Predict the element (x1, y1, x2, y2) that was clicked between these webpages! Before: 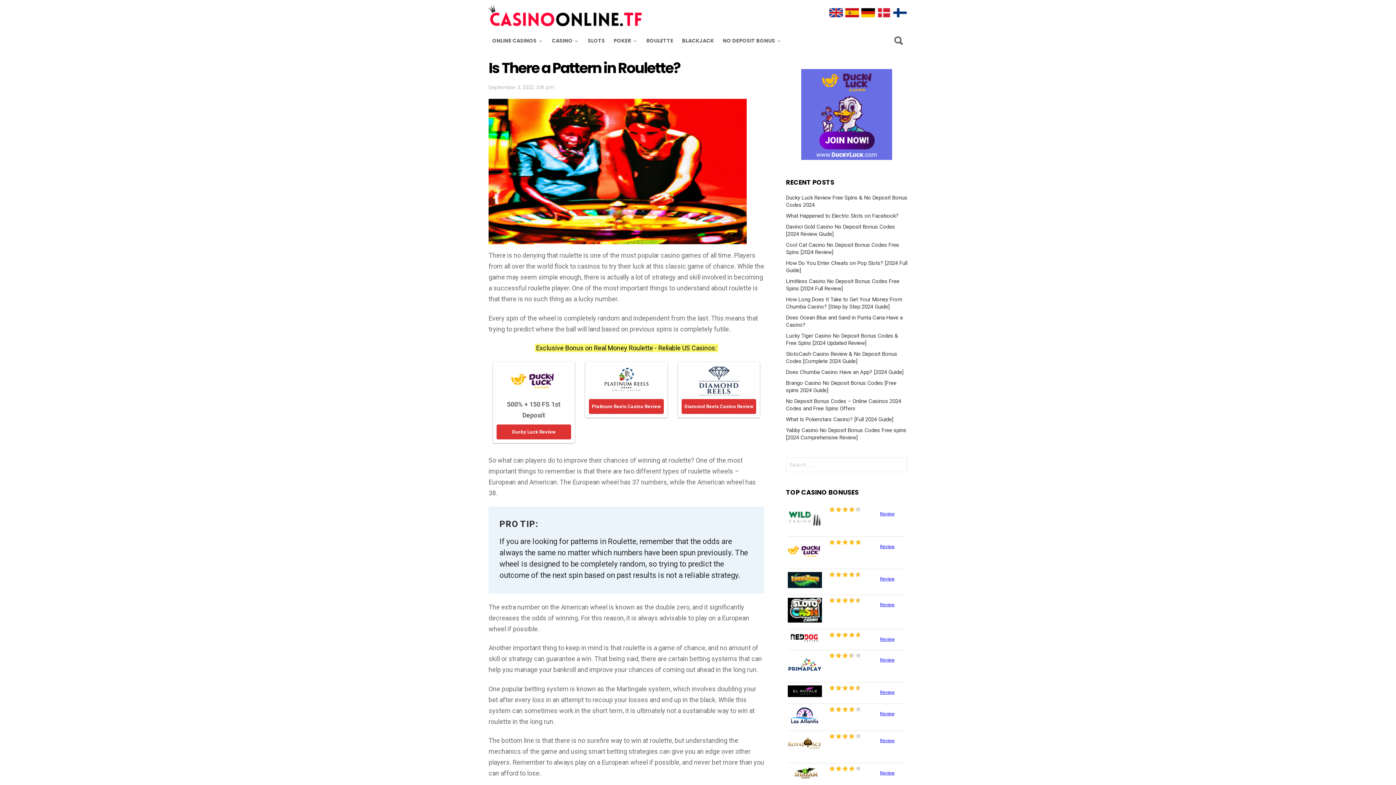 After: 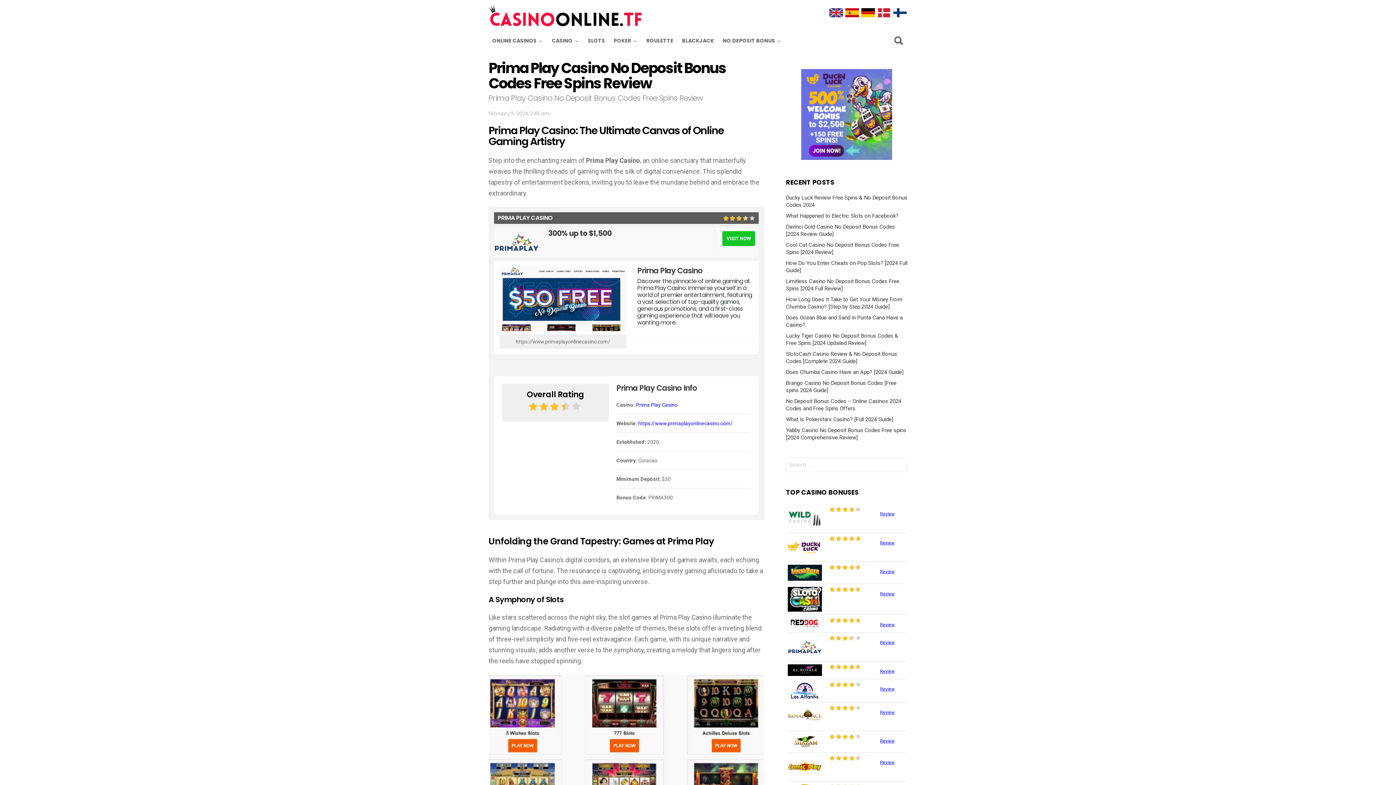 Action: label: Review bbox: (869, 656, 905, 663)